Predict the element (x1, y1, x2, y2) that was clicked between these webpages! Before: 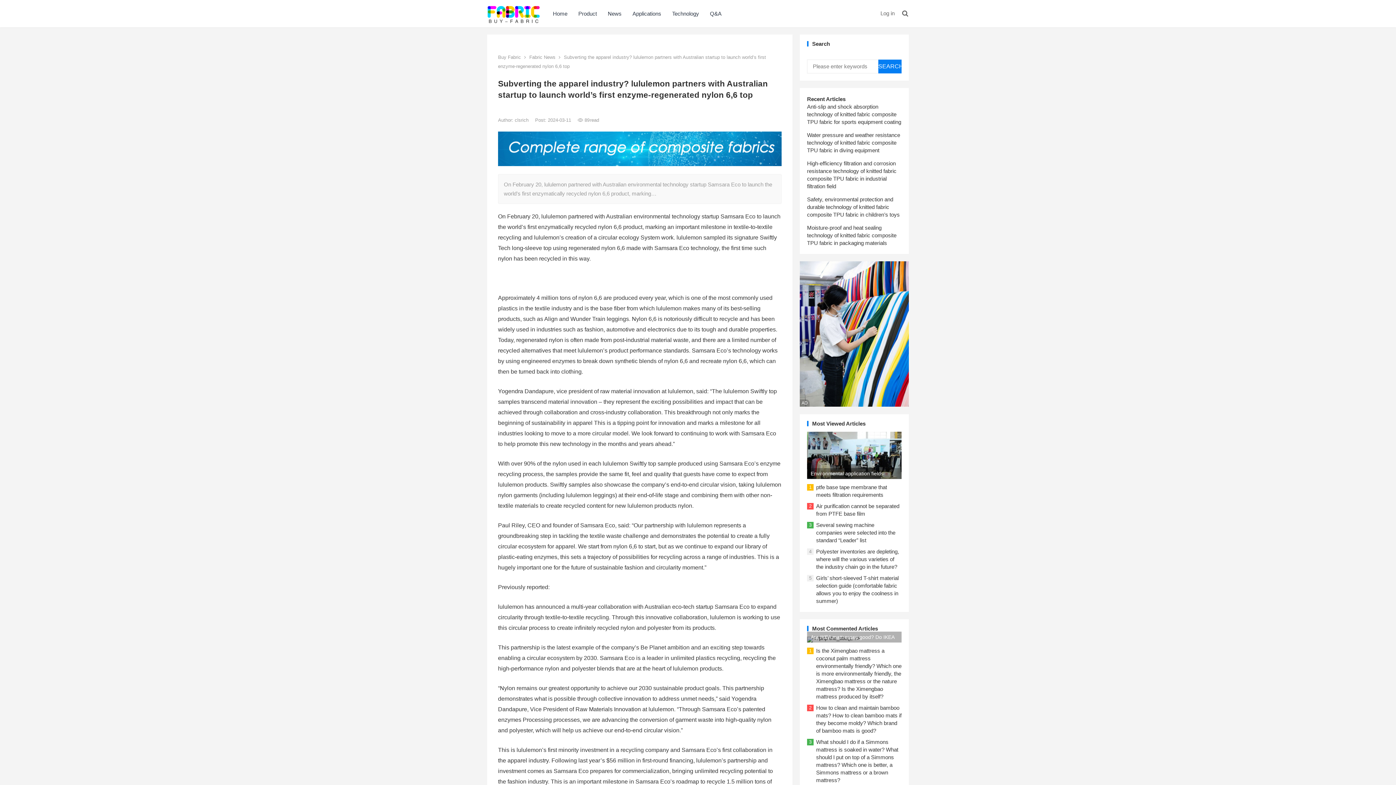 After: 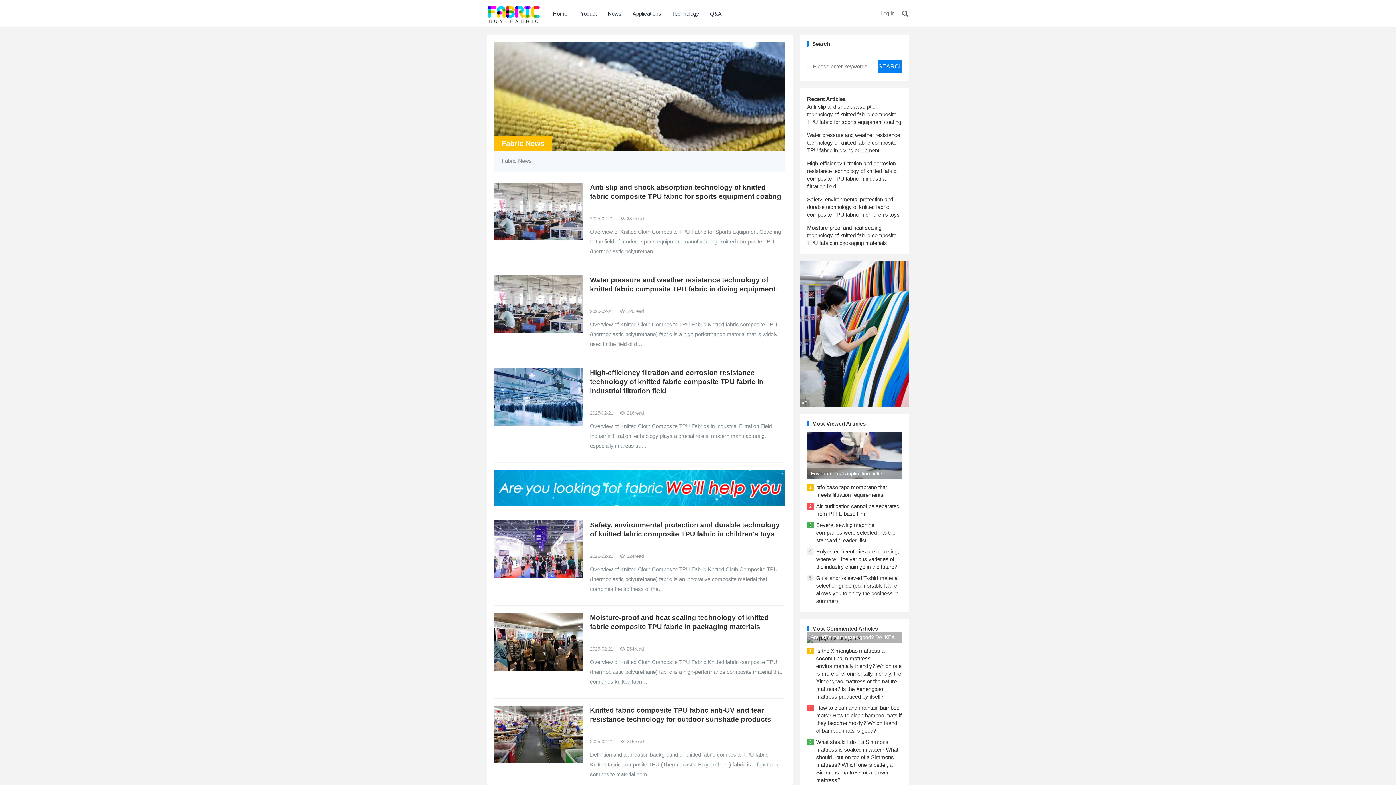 Action: label: News bbox: (602, 0, 627, 27)